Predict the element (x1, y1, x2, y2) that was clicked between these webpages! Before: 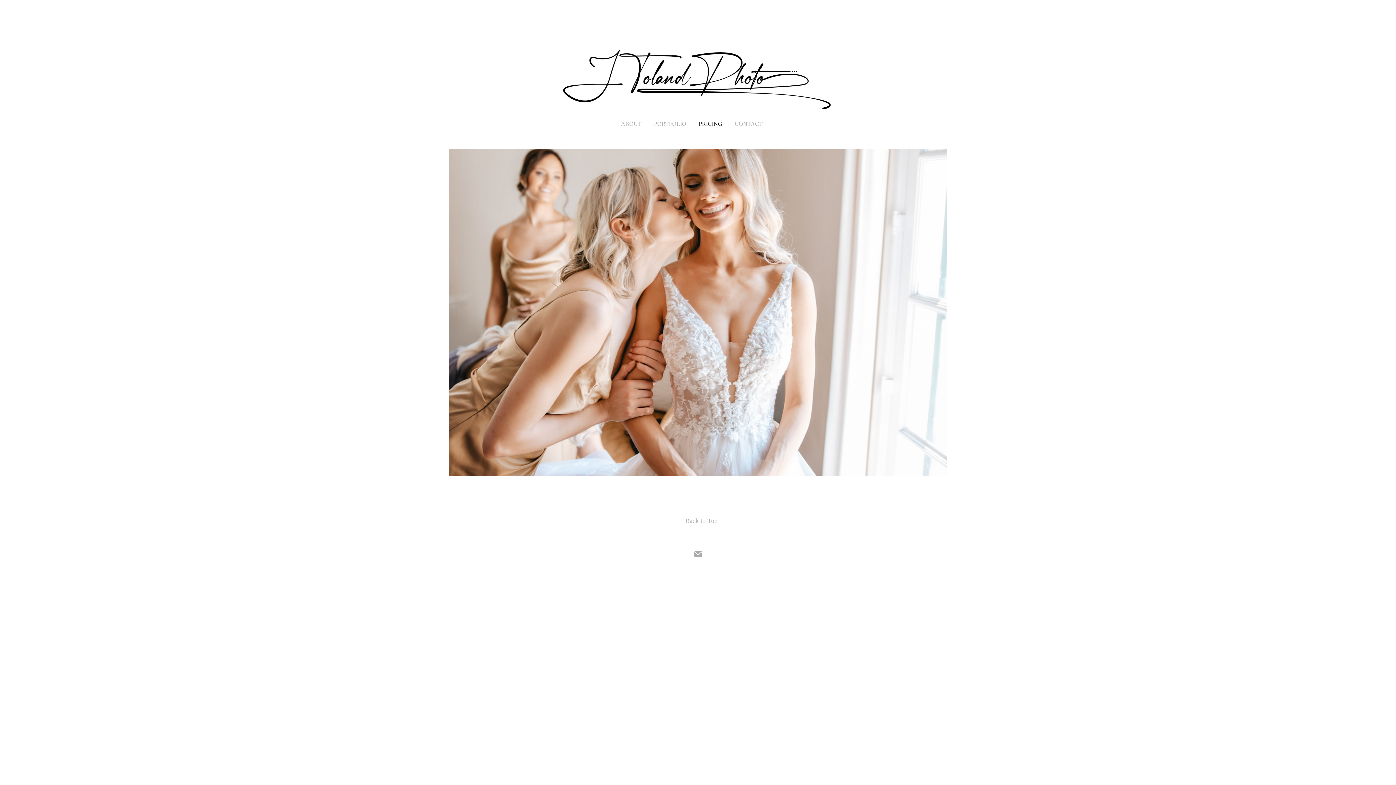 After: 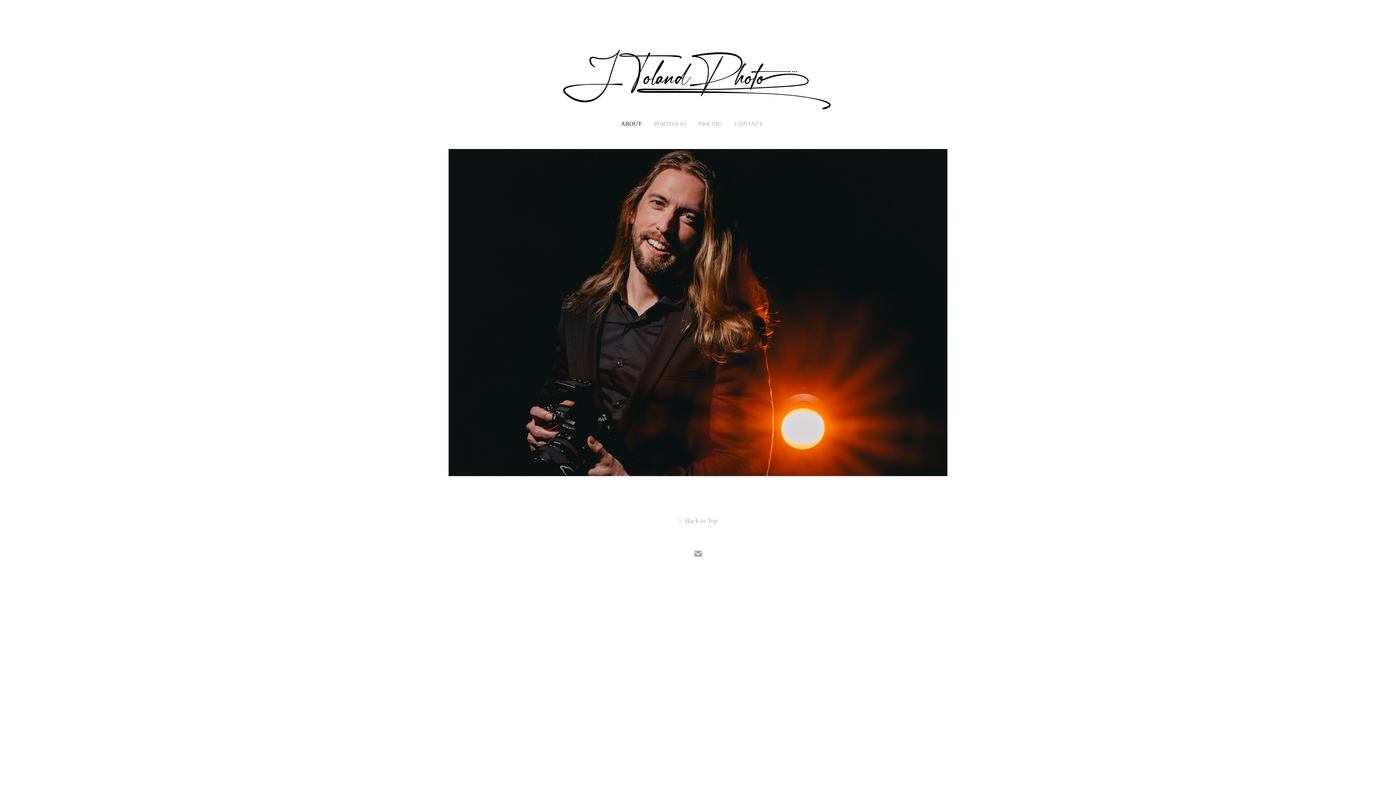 Action: bbox: (621, 120, 641, 126) label: ABOUT